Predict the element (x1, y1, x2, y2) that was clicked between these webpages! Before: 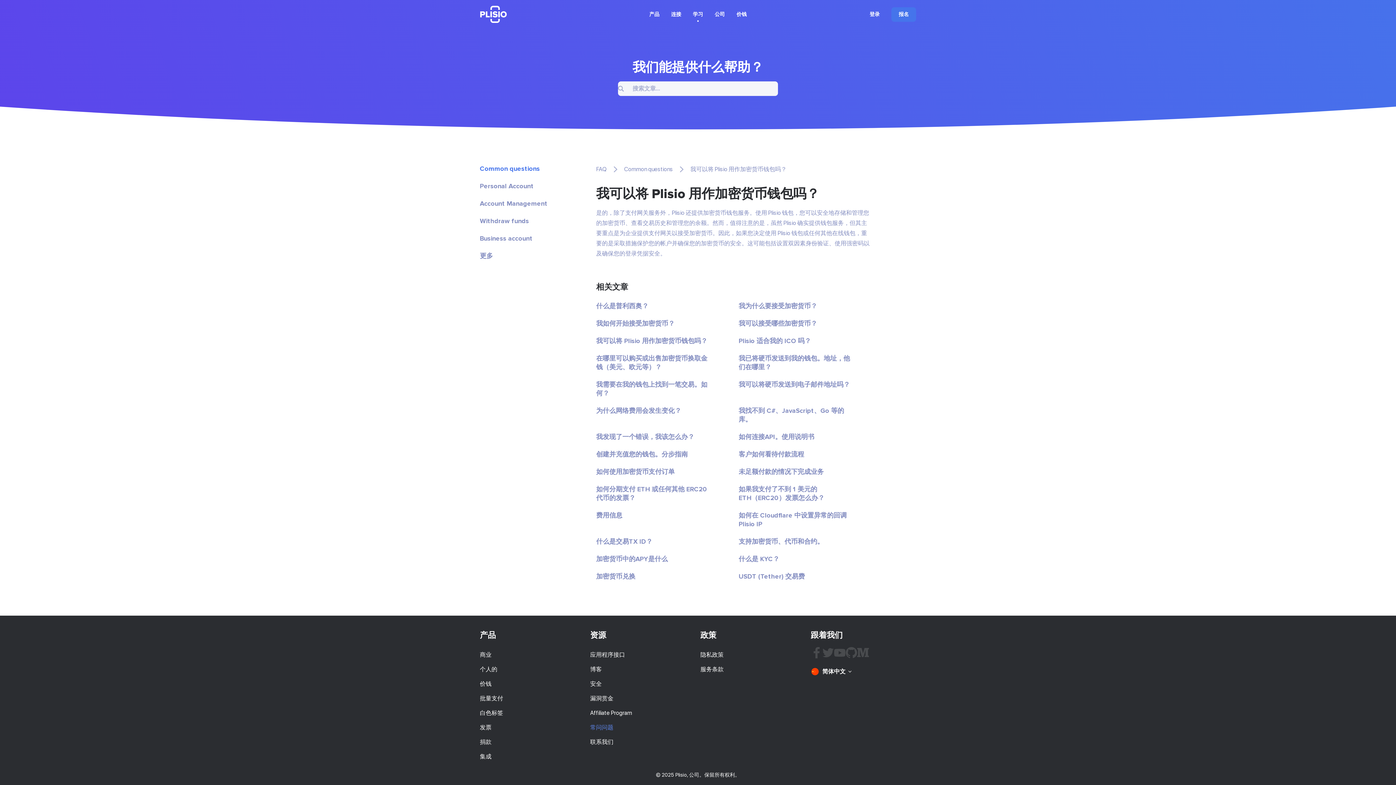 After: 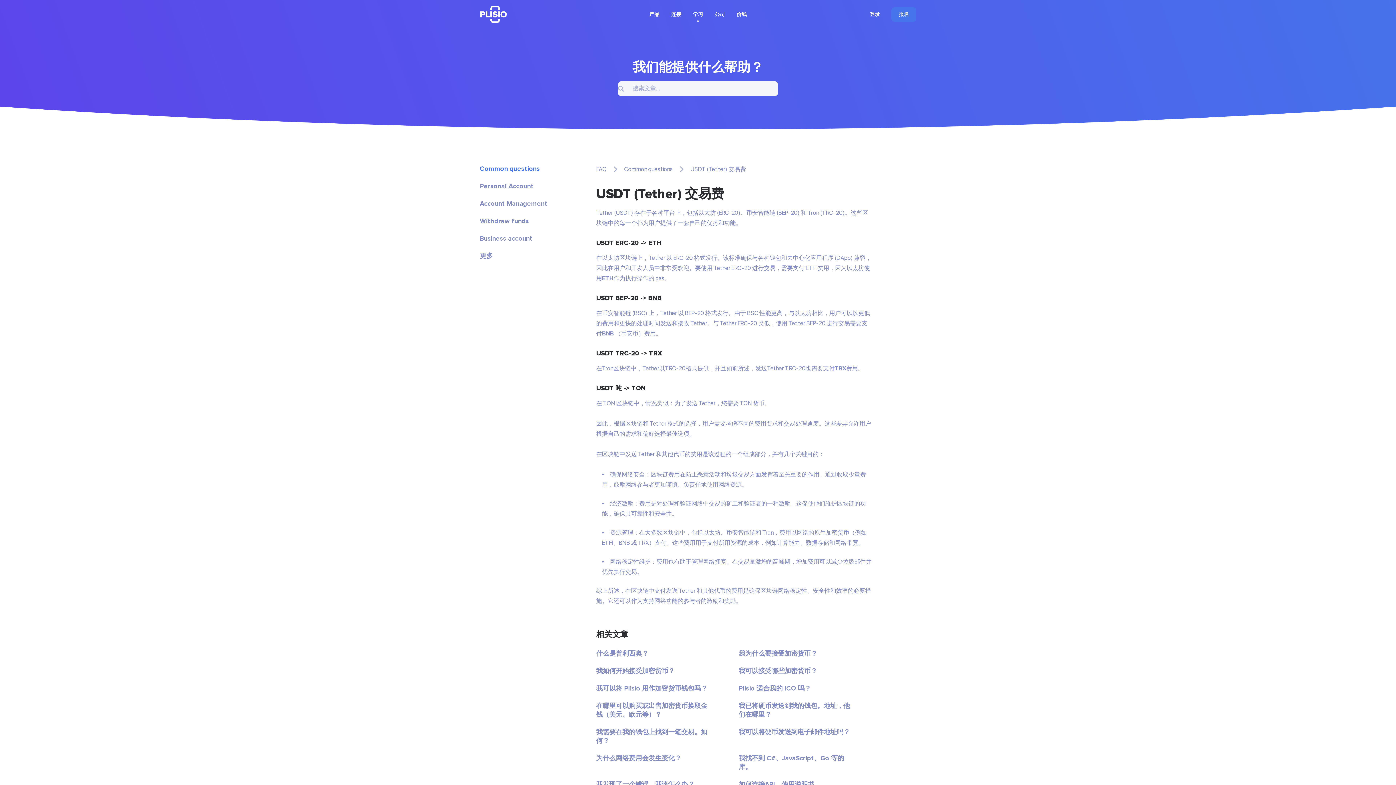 Action: bbox: (738, 572, 805, 581) label: USDT (Tether) 交易费